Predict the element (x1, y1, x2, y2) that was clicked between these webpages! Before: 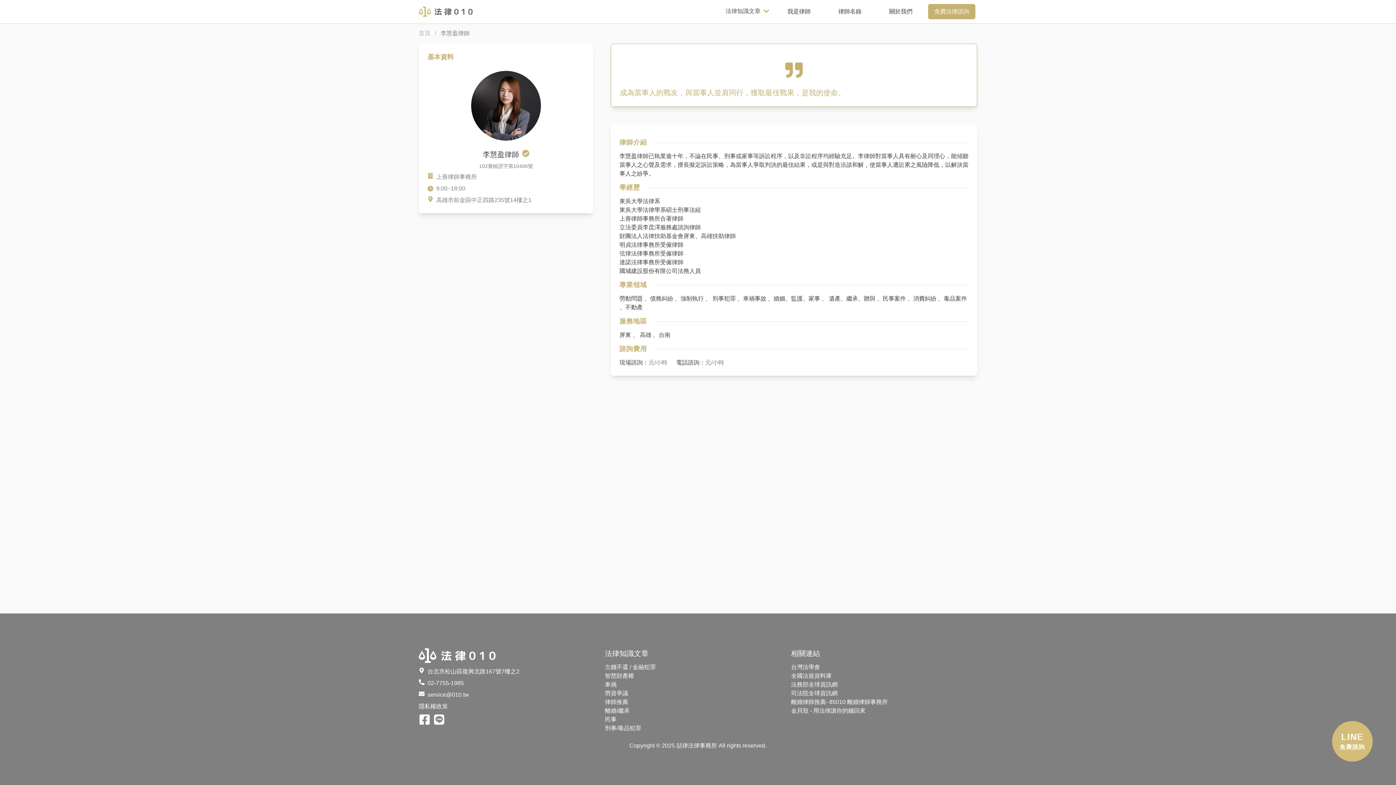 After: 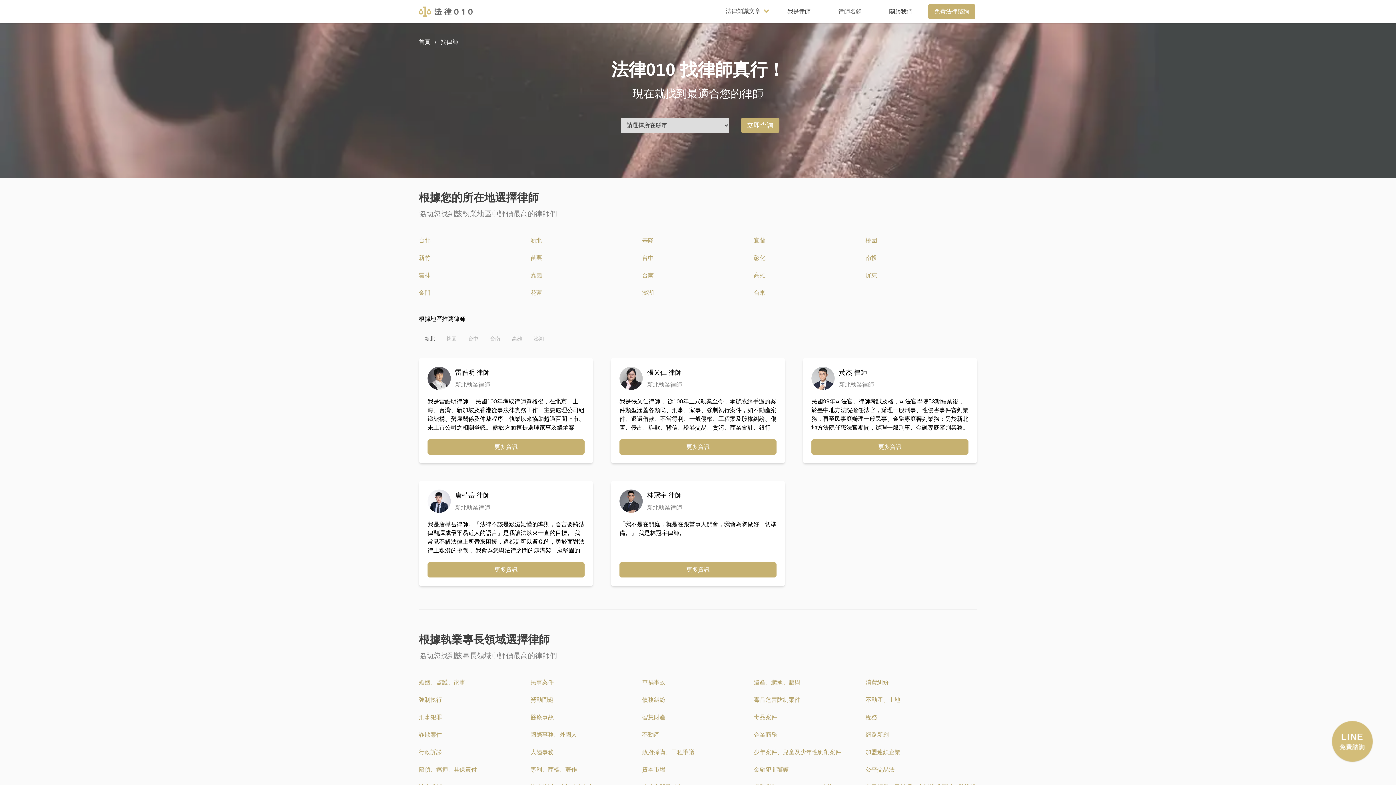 Action: label: 律師名錄 bbox: (838, 7, 861, 16)